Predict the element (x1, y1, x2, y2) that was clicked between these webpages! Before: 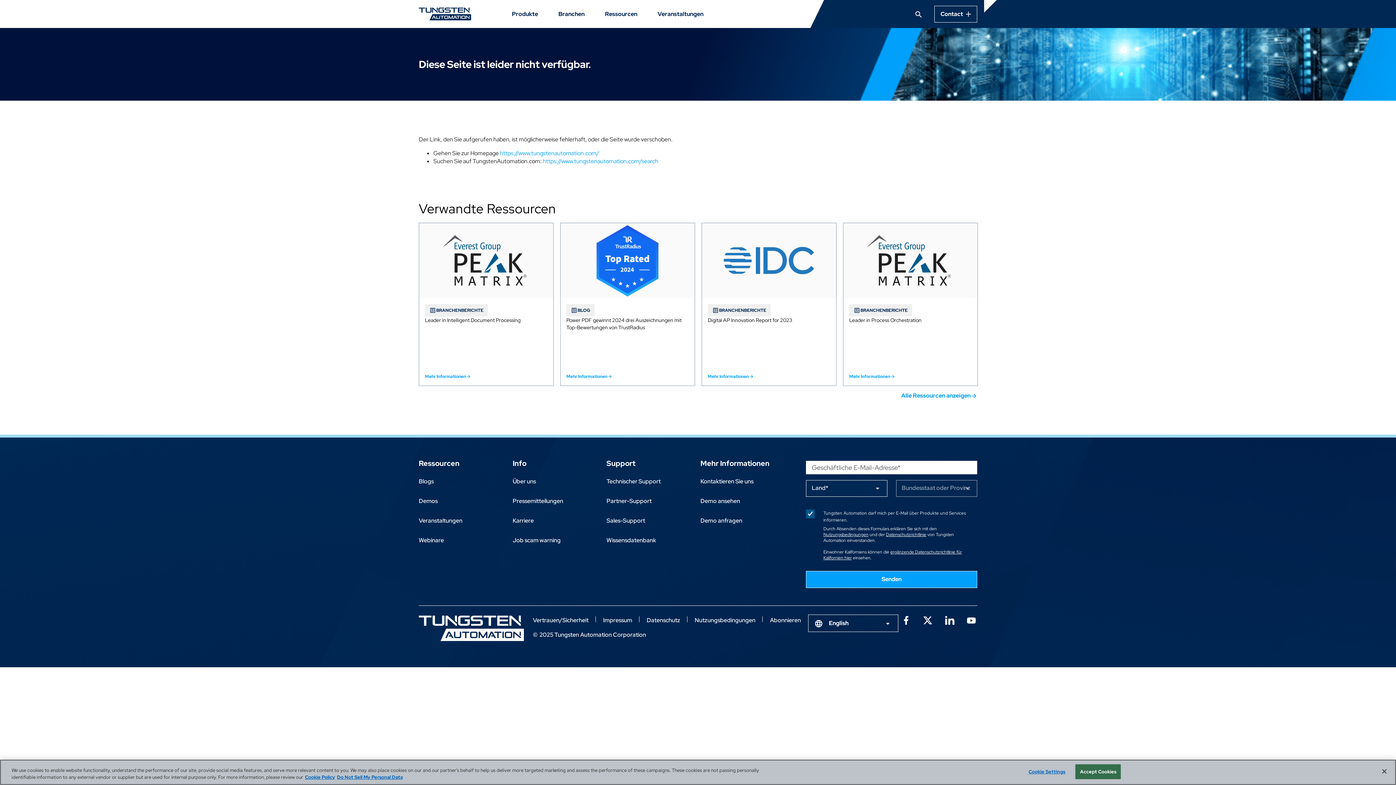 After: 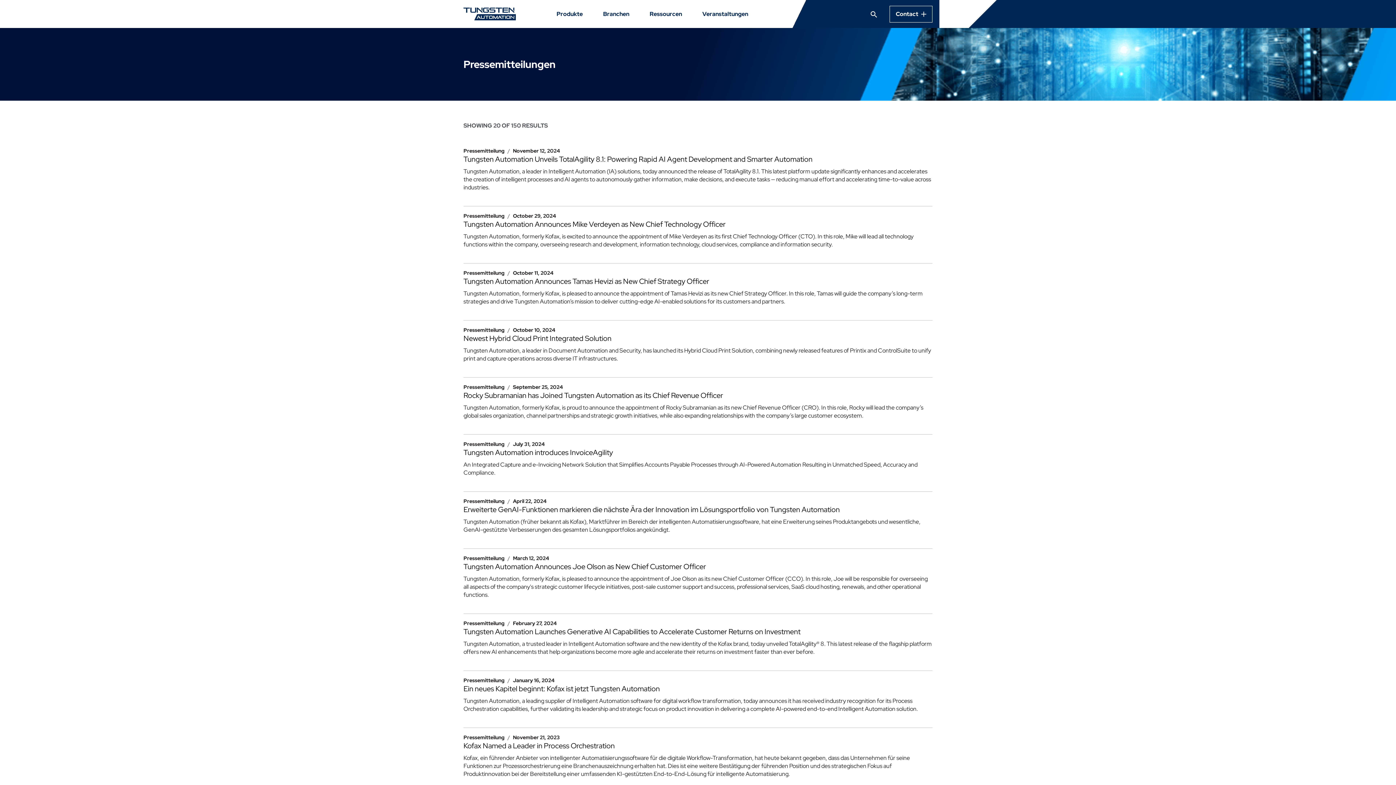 Action: bbox: (512, 497, 563, 505) label: Pressemitteilungen